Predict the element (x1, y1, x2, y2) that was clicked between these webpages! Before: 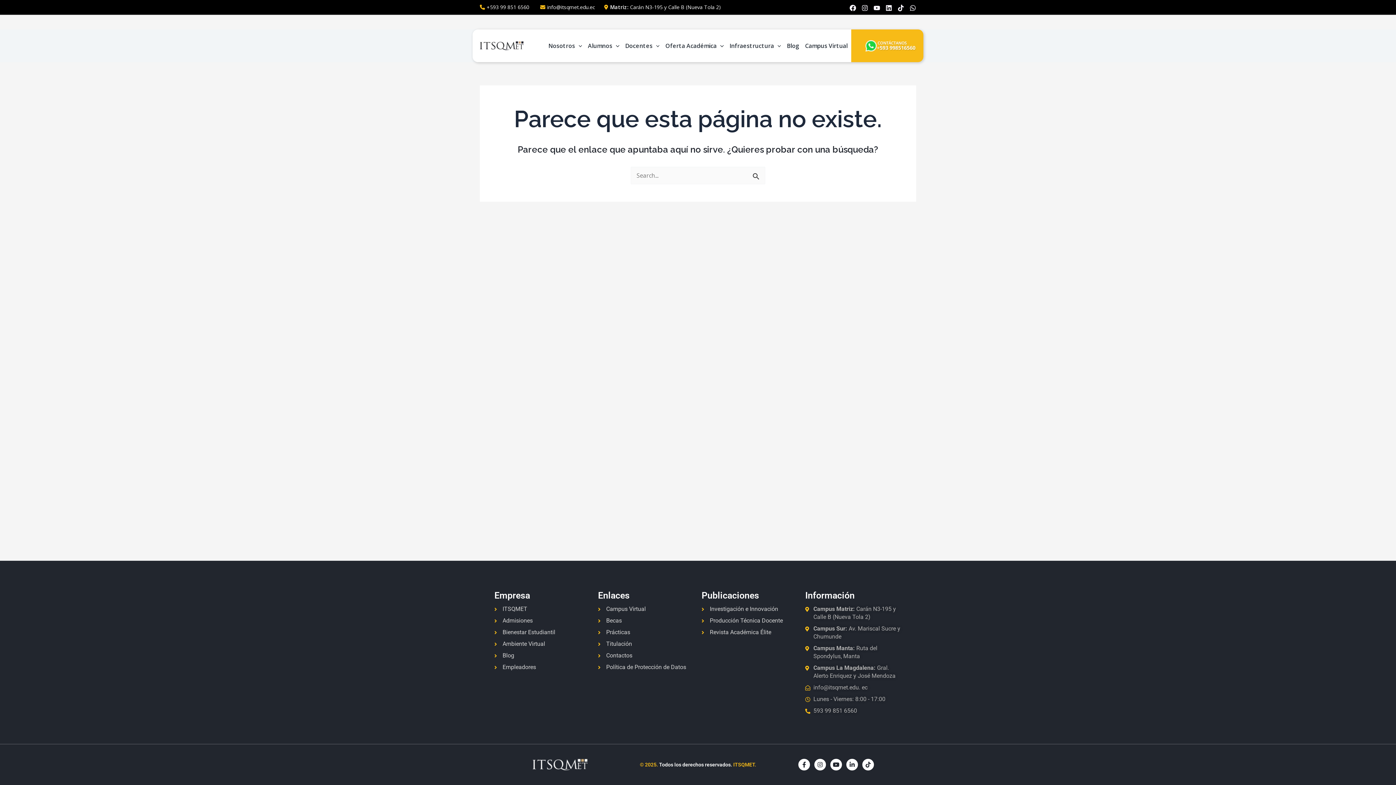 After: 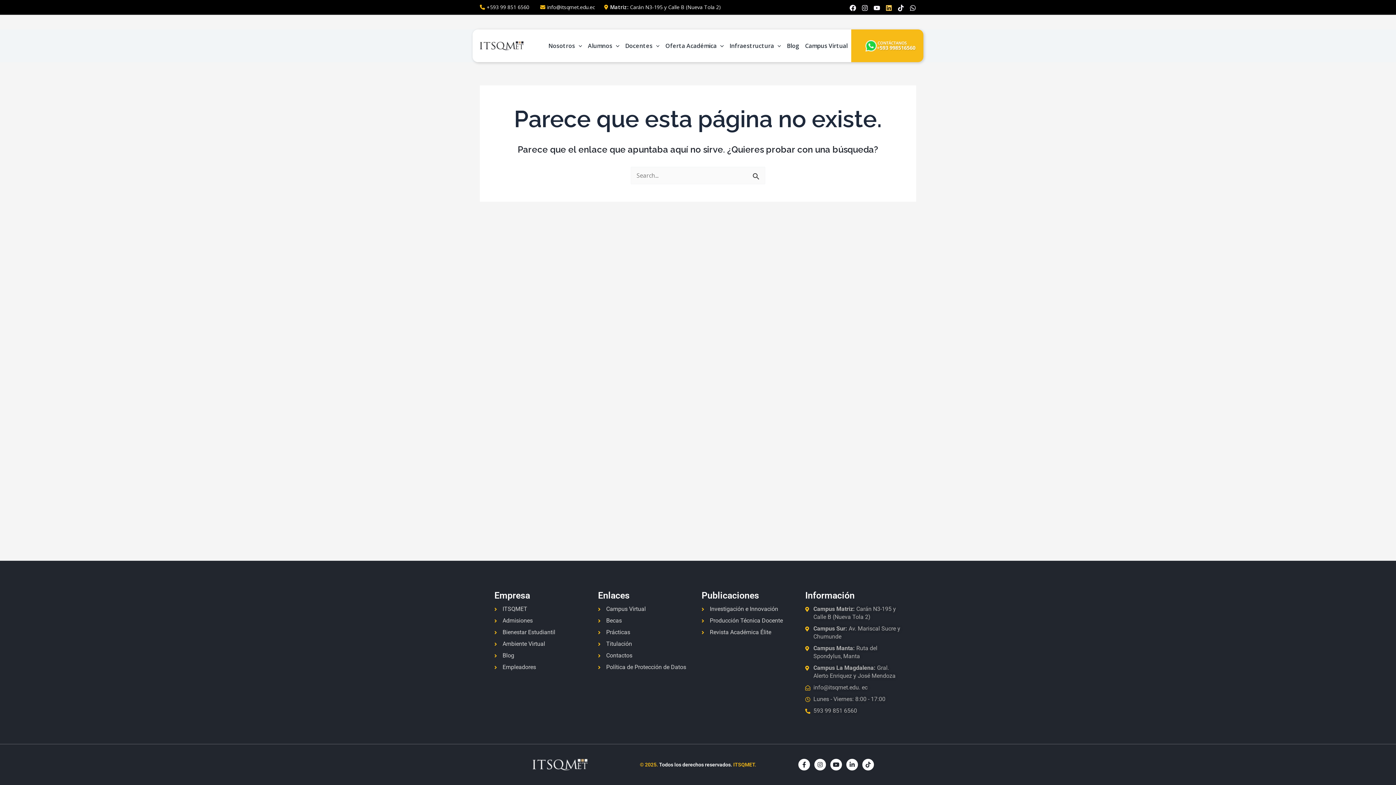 Action: label: Linkedin bbox: (885, 4, 892, 11)